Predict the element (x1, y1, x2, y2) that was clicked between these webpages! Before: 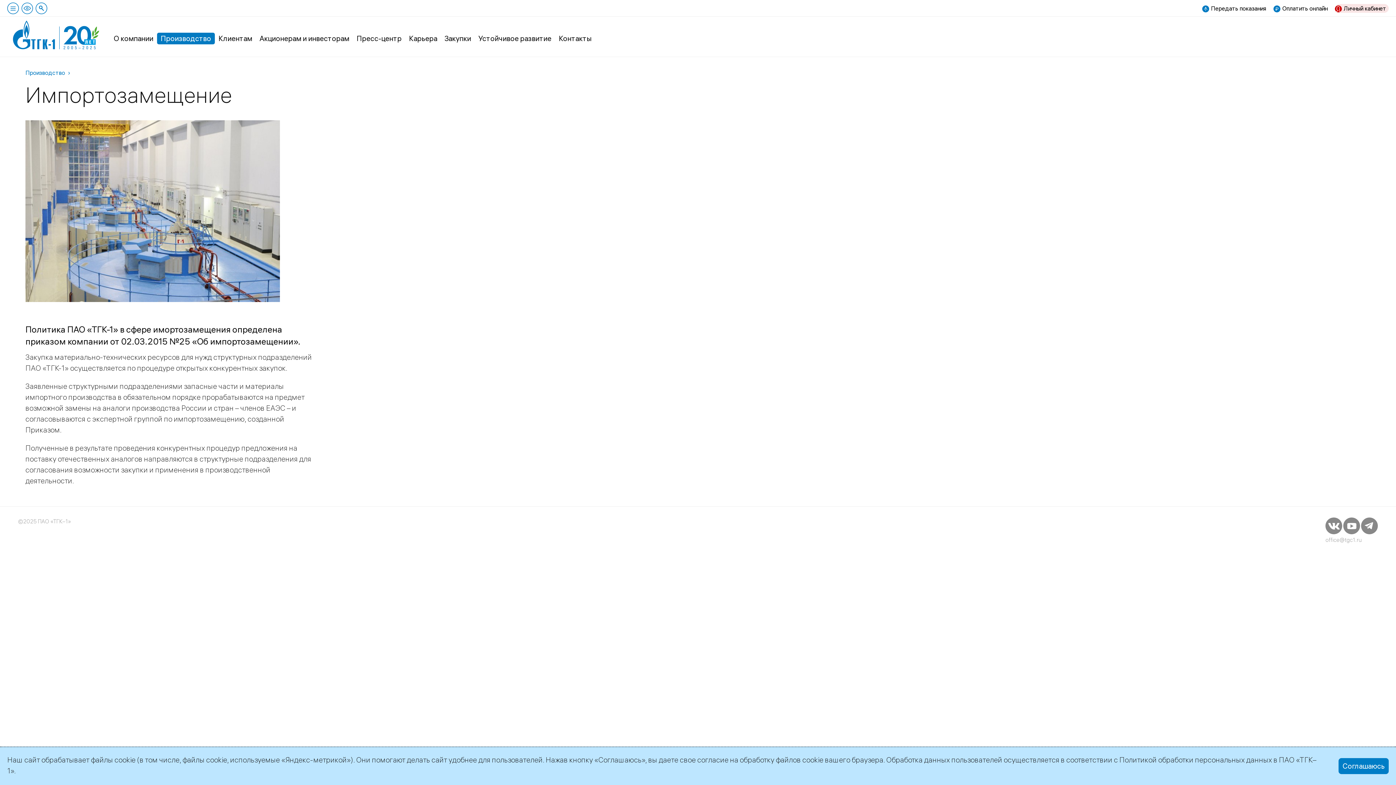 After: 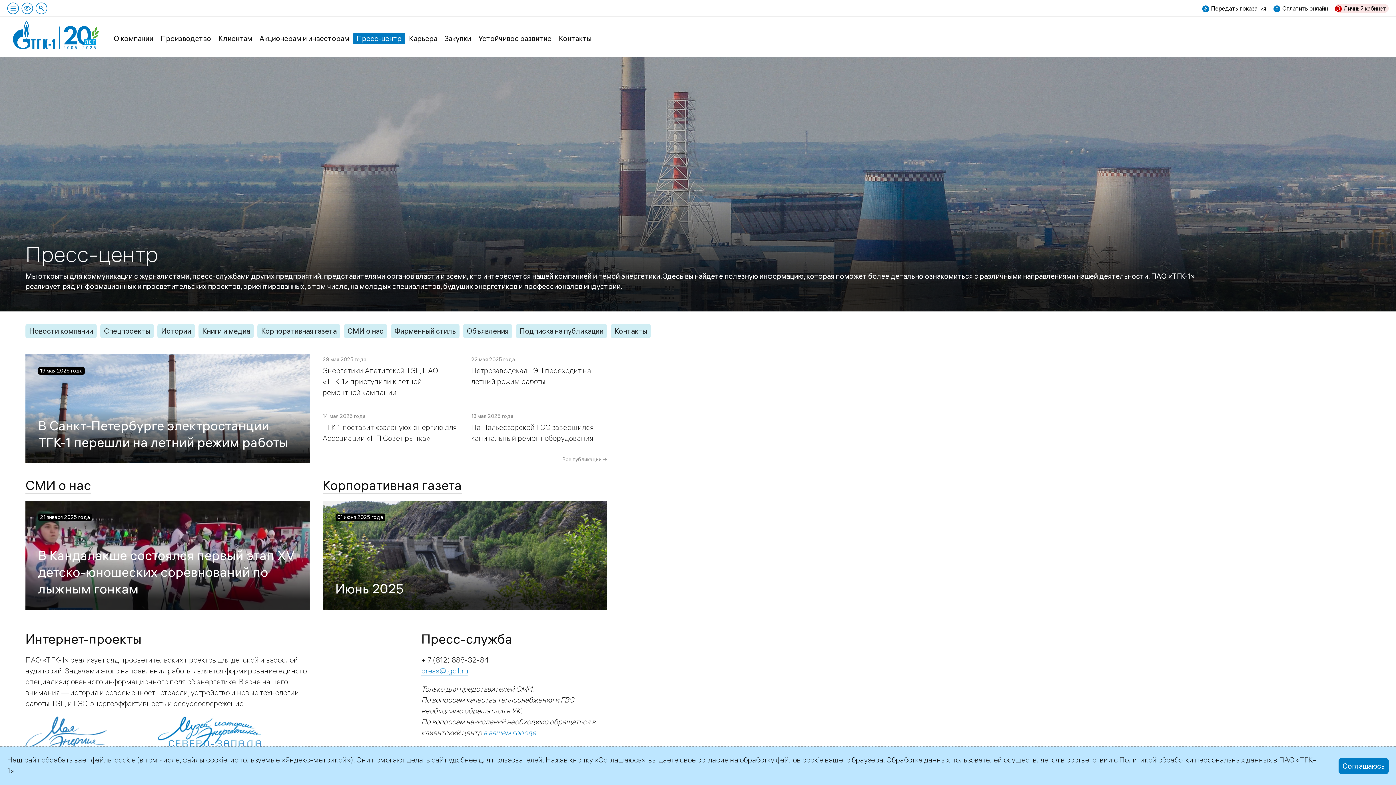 Action: bbox: (352, 32, 405, 44) label: Пресс-центр